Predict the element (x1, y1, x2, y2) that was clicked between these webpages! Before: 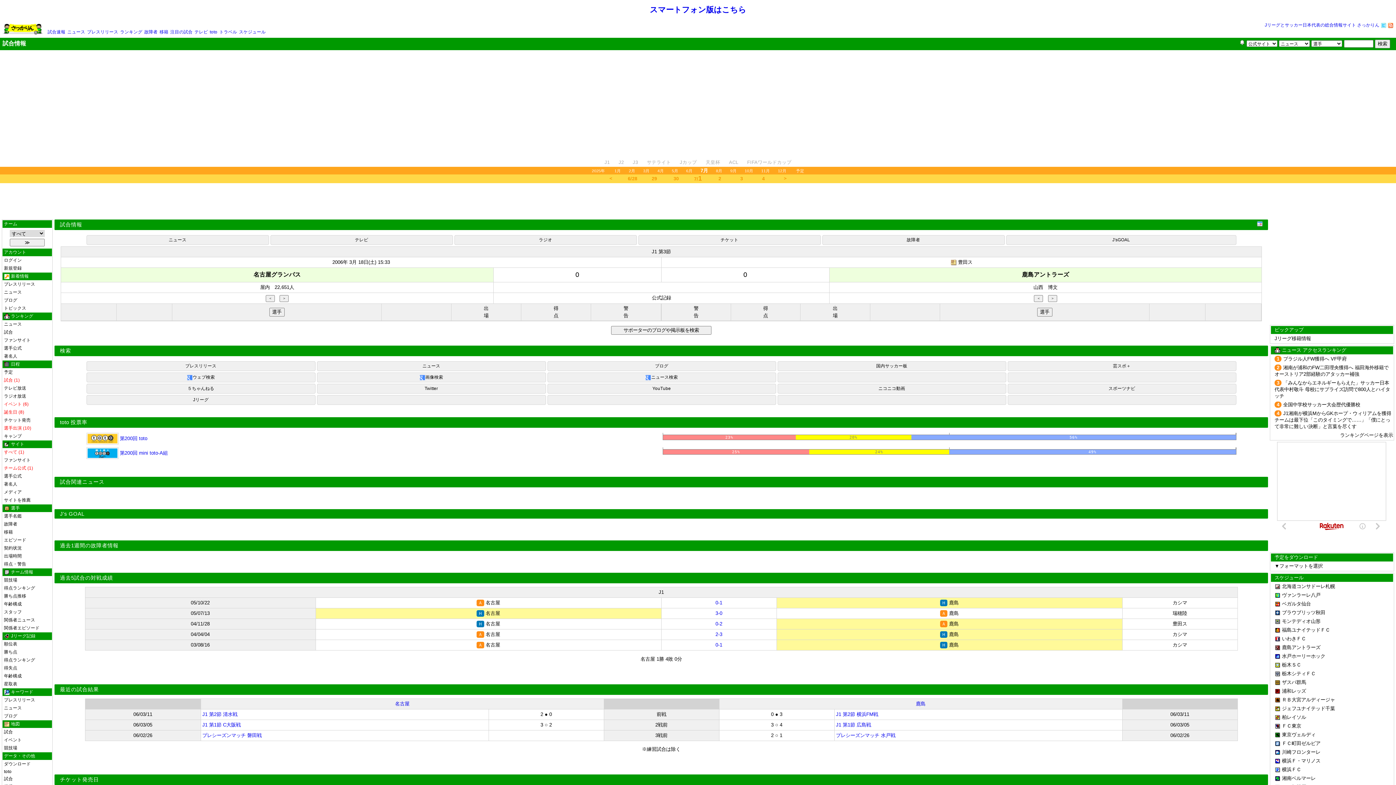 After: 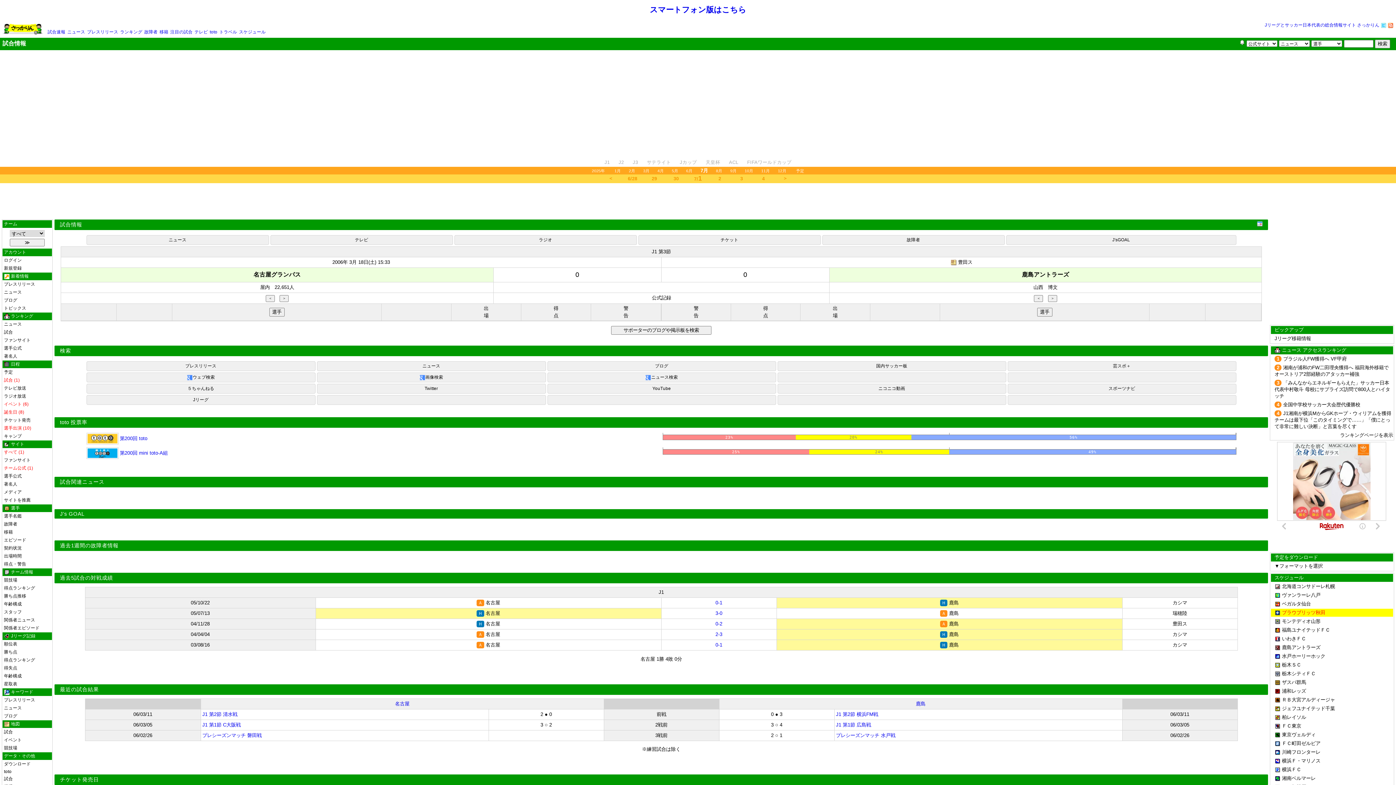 Action: bbox: (1282, 610, 1325, 615) label: ブラウブリッツ秋田